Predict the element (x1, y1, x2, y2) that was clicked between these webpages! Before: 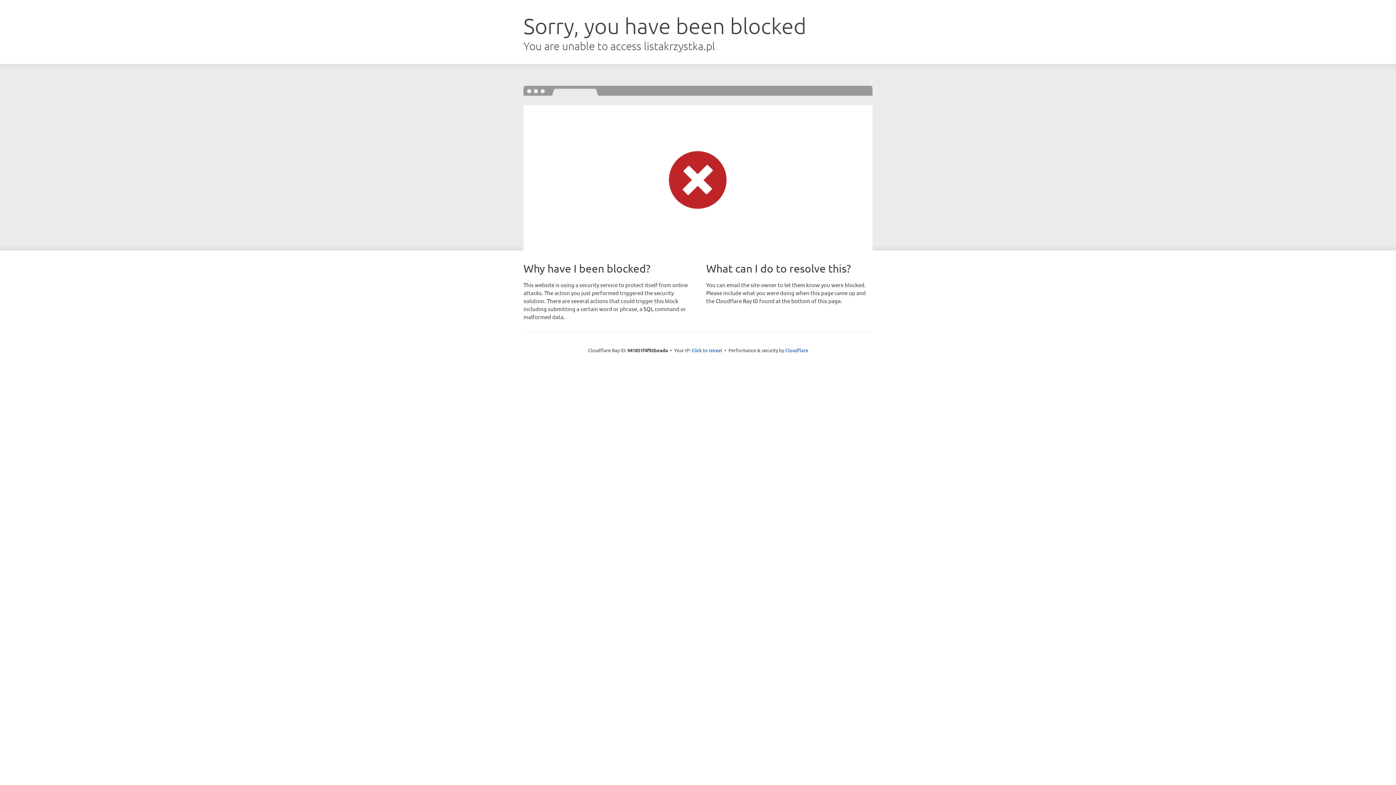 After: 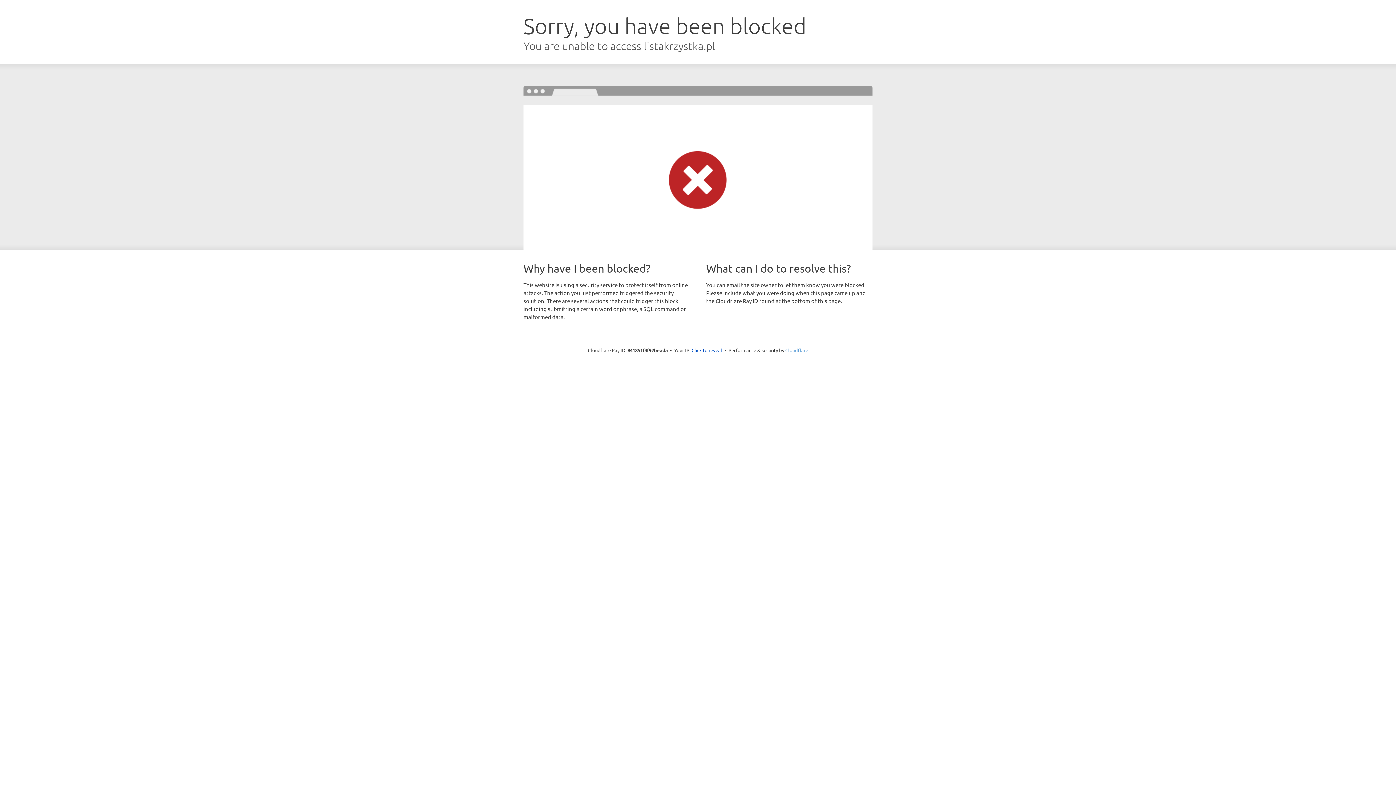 Action: bbox: (785, 347, 808, 353) label: Cloudflare